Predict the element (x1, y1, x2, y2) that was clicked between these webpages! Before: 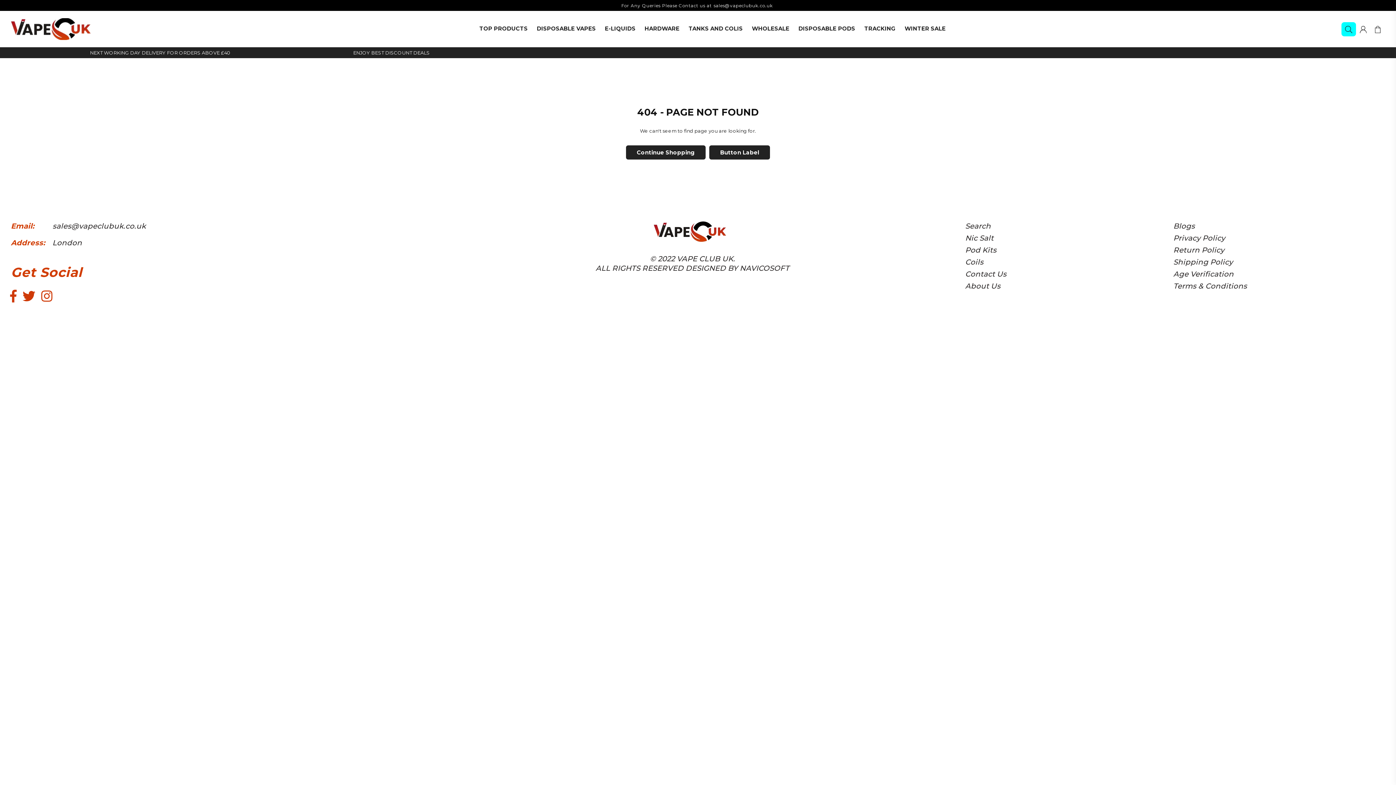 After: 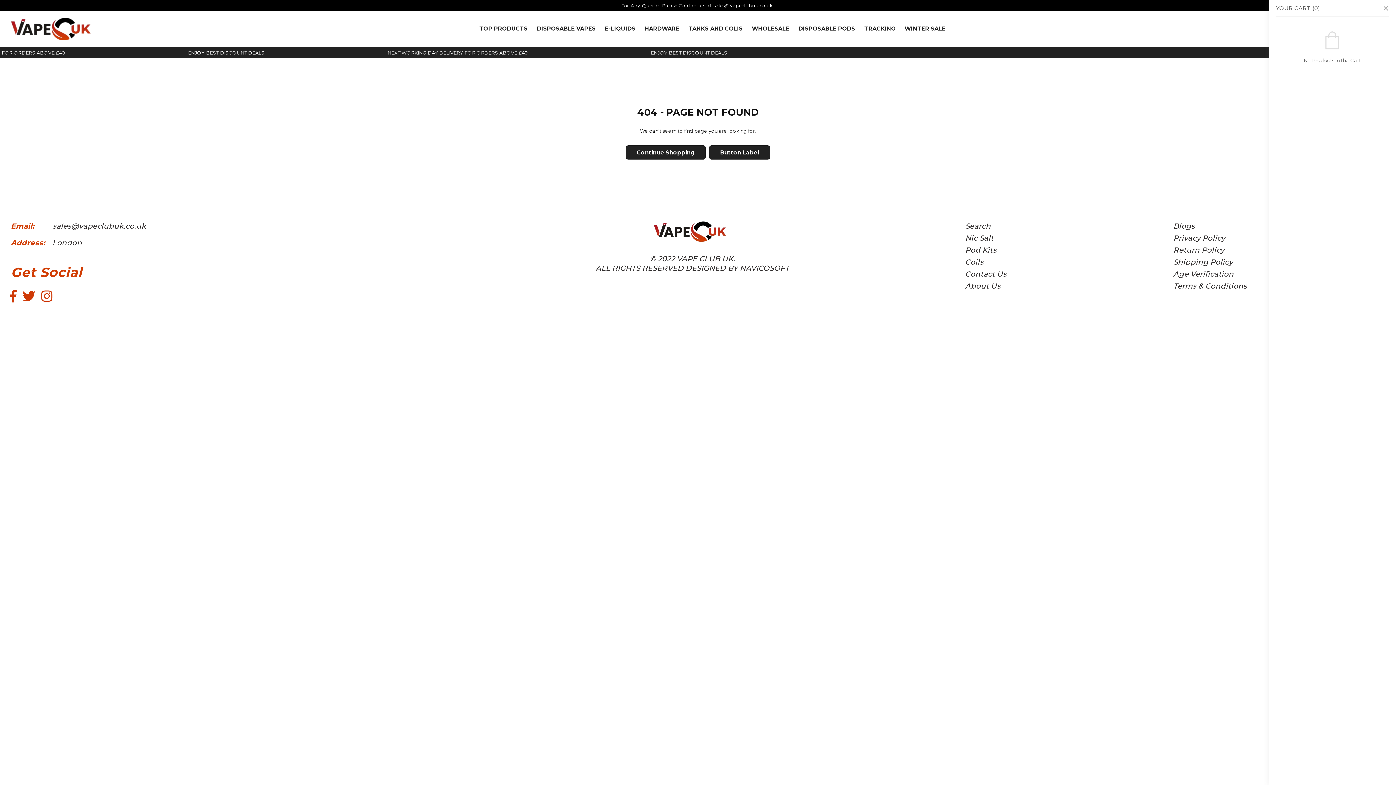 Action: bbox: (1370, 22, 1385, 36)